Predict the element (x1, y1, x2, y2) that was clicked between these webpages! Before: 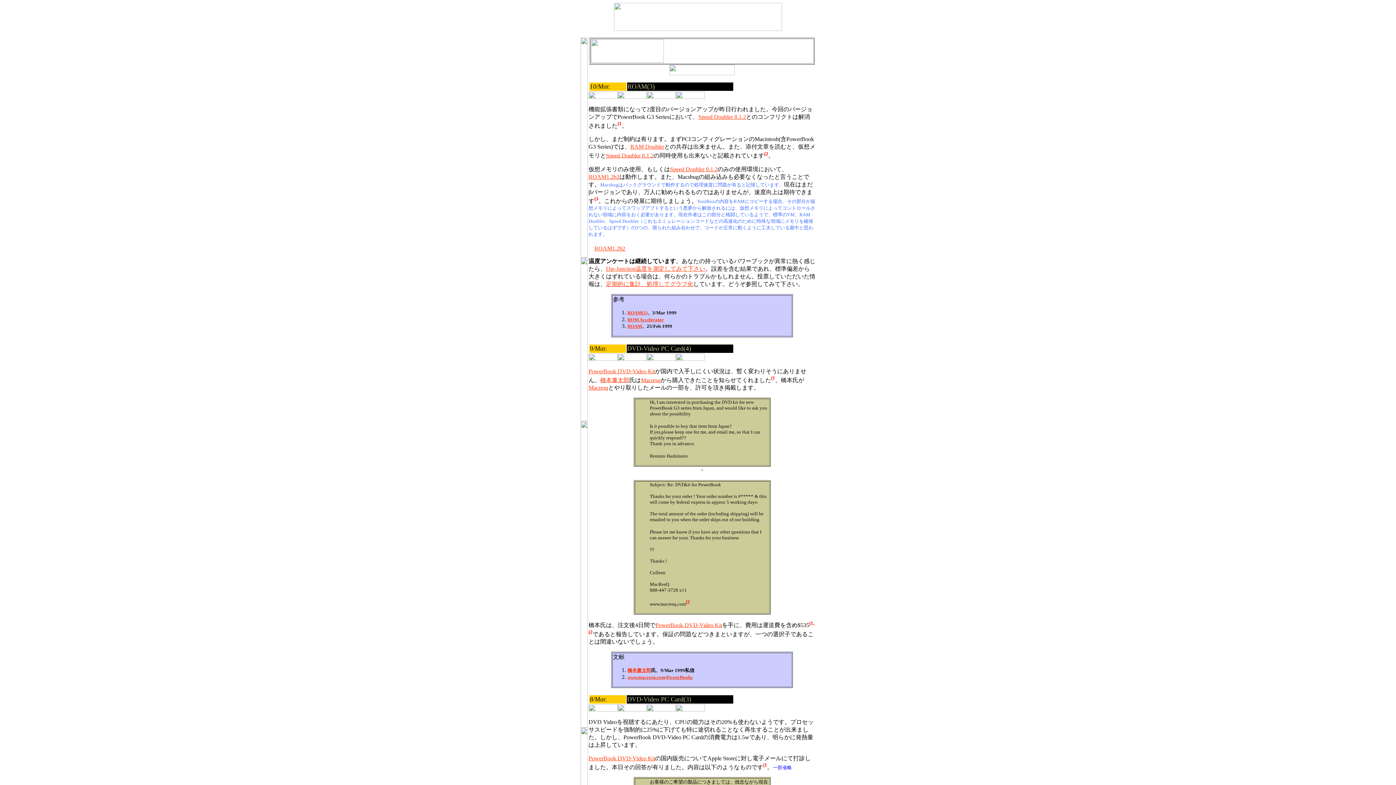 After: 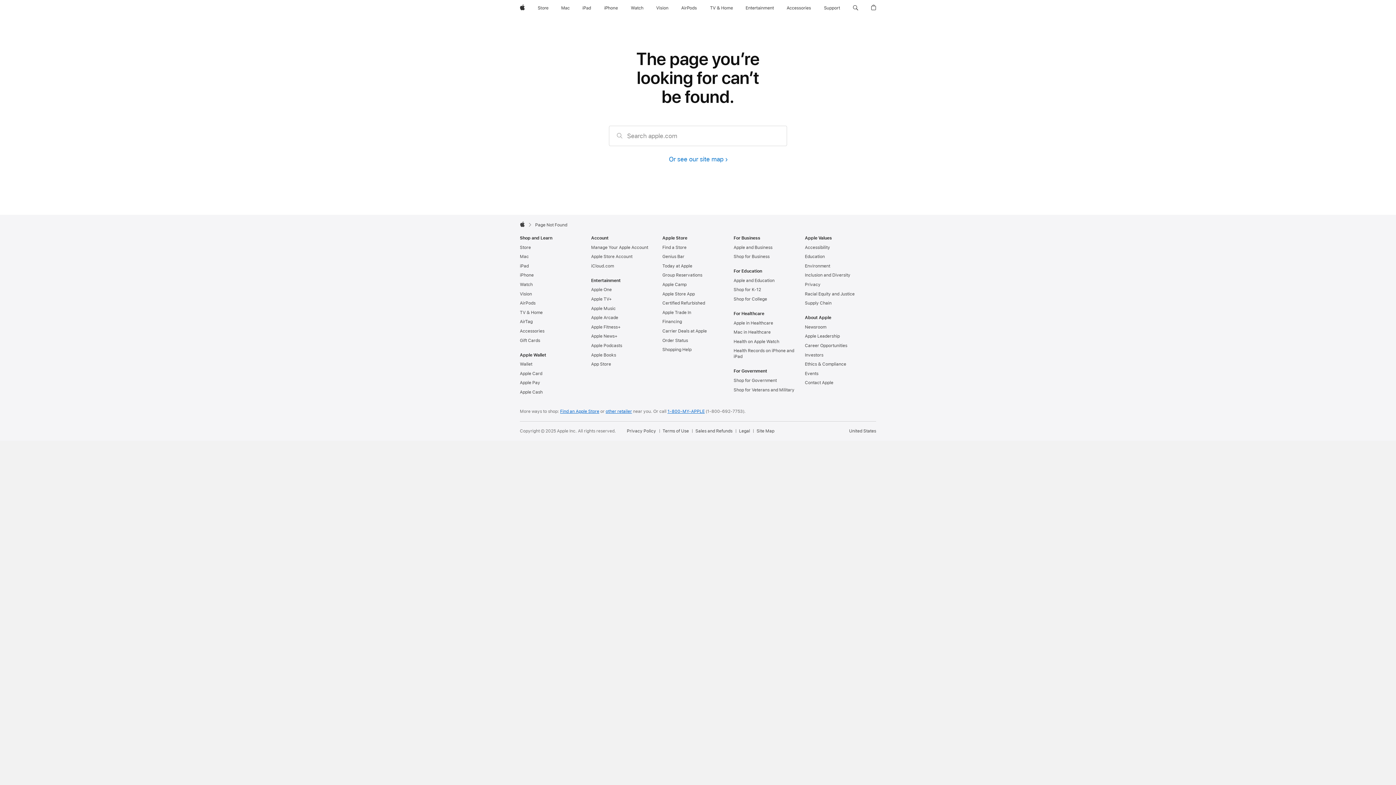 Action: bbox: (655, 622, 722, 628) label: PowerBook DVD-Video Kit